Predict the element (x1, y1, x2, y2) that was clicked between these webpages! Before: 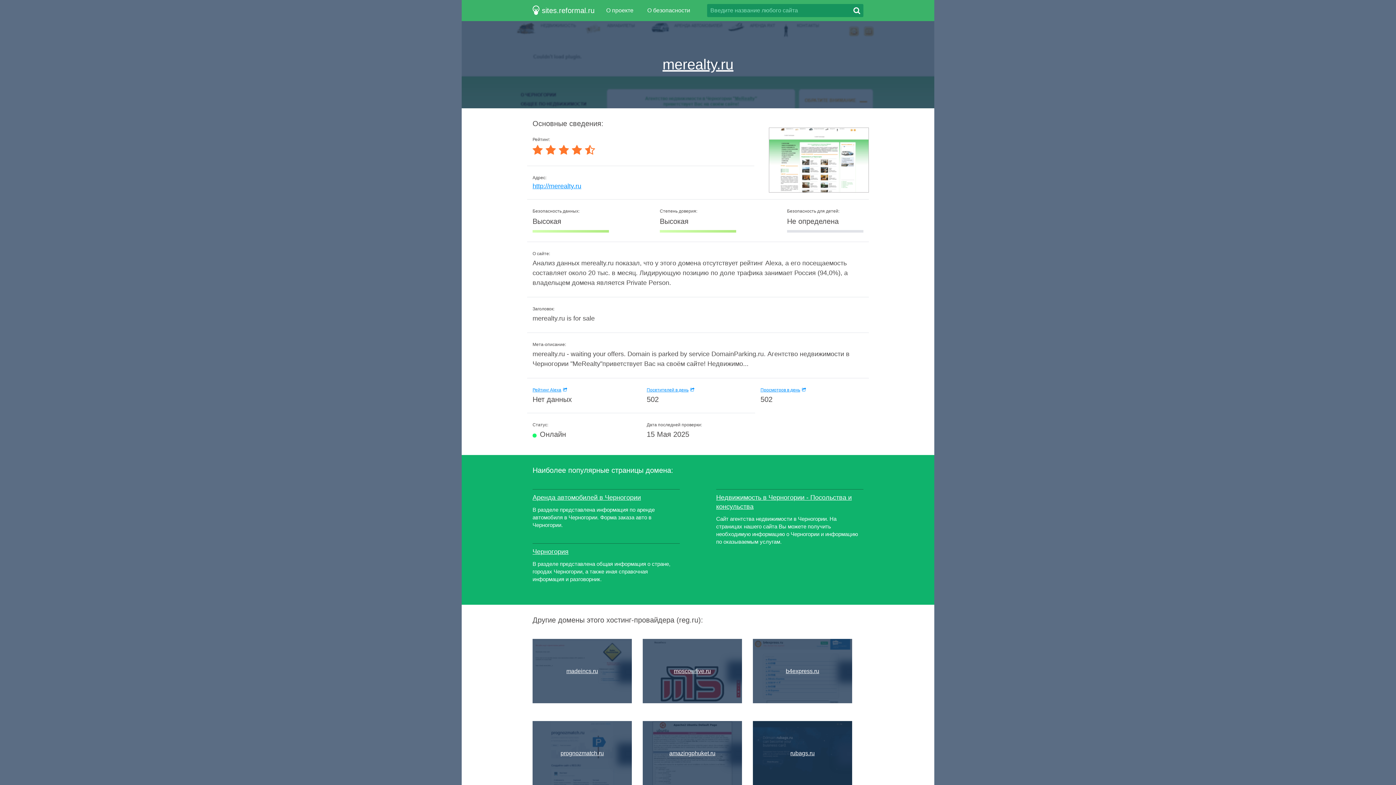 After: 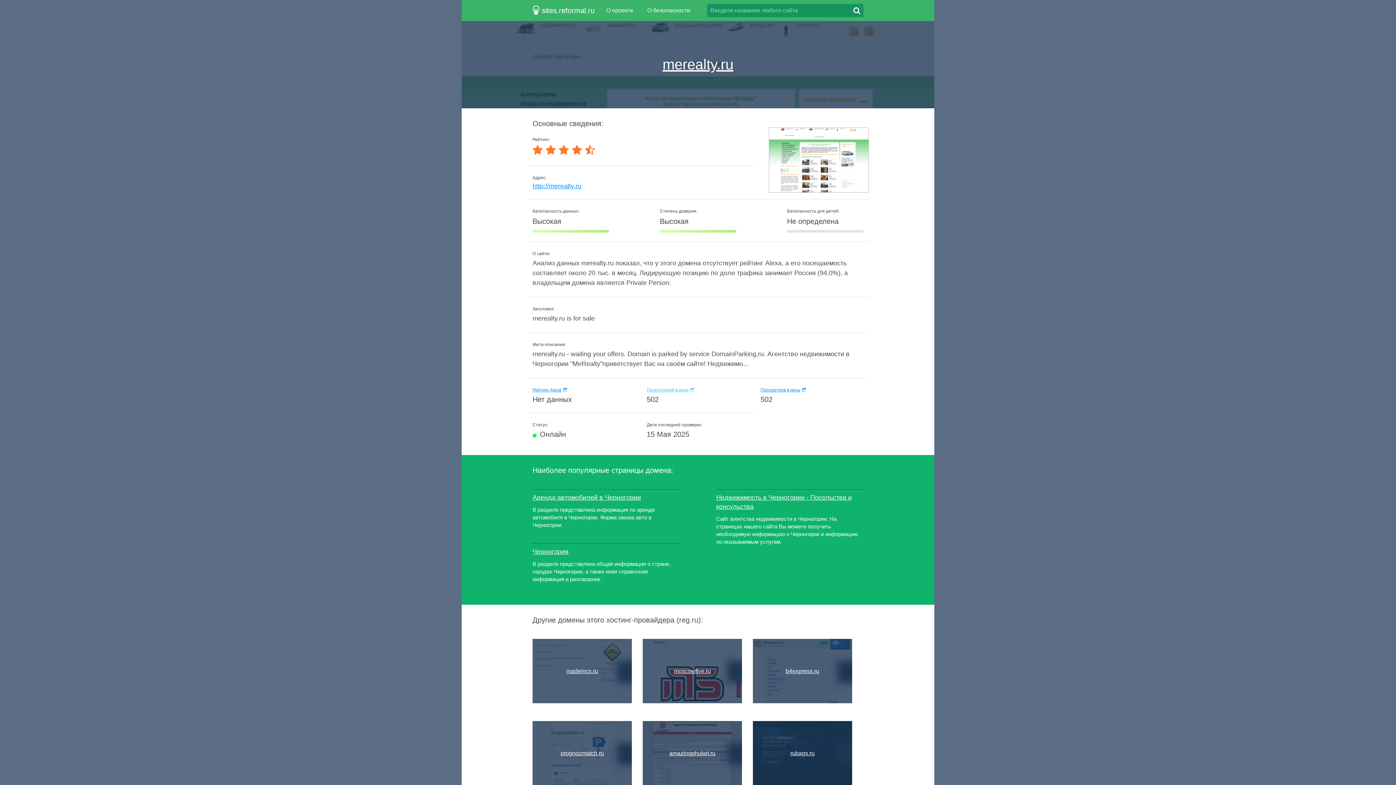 Action: bbox: (646, 387, 692, 392) label: Посетителей в день